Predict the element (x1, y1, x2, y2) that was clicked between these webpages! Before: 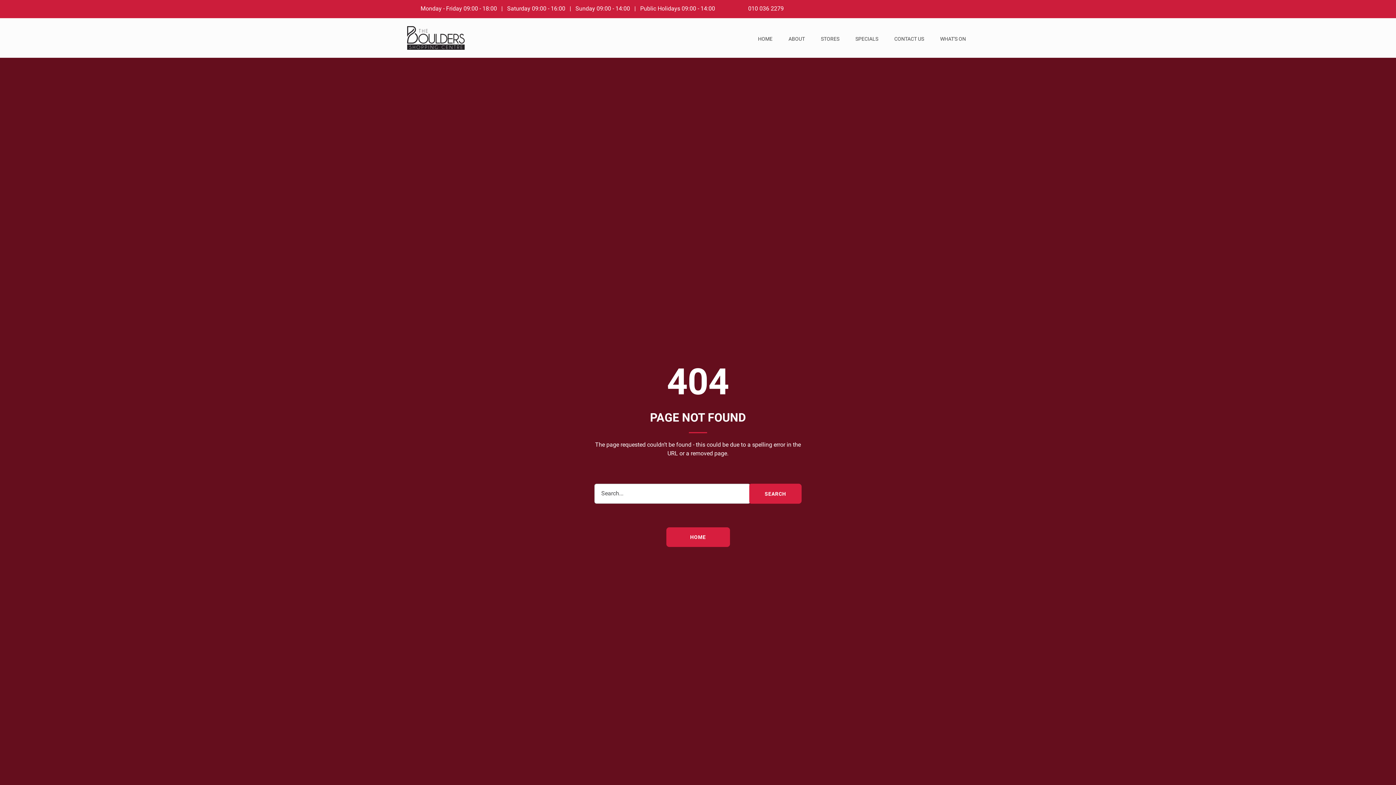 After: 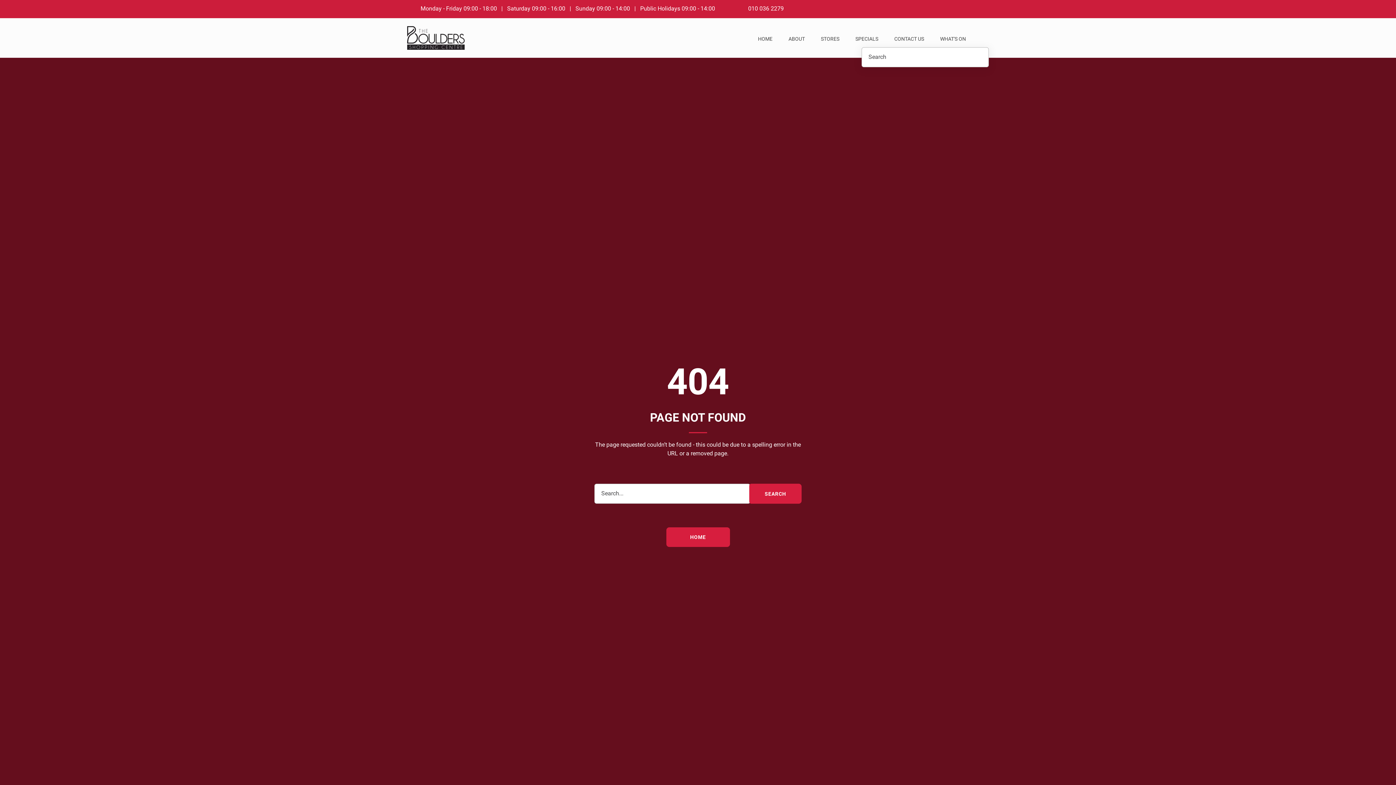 Action: bbox: (976, 32, 989, 44)